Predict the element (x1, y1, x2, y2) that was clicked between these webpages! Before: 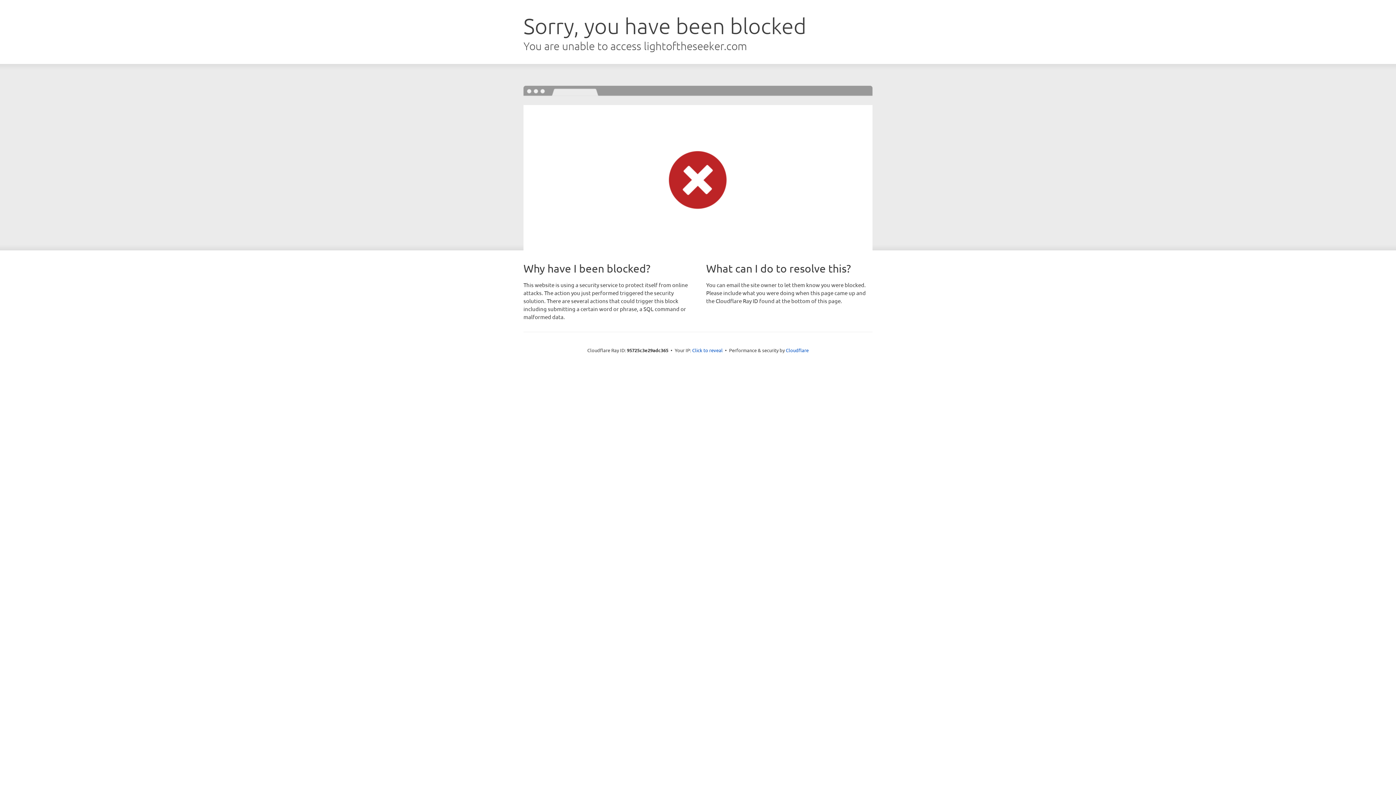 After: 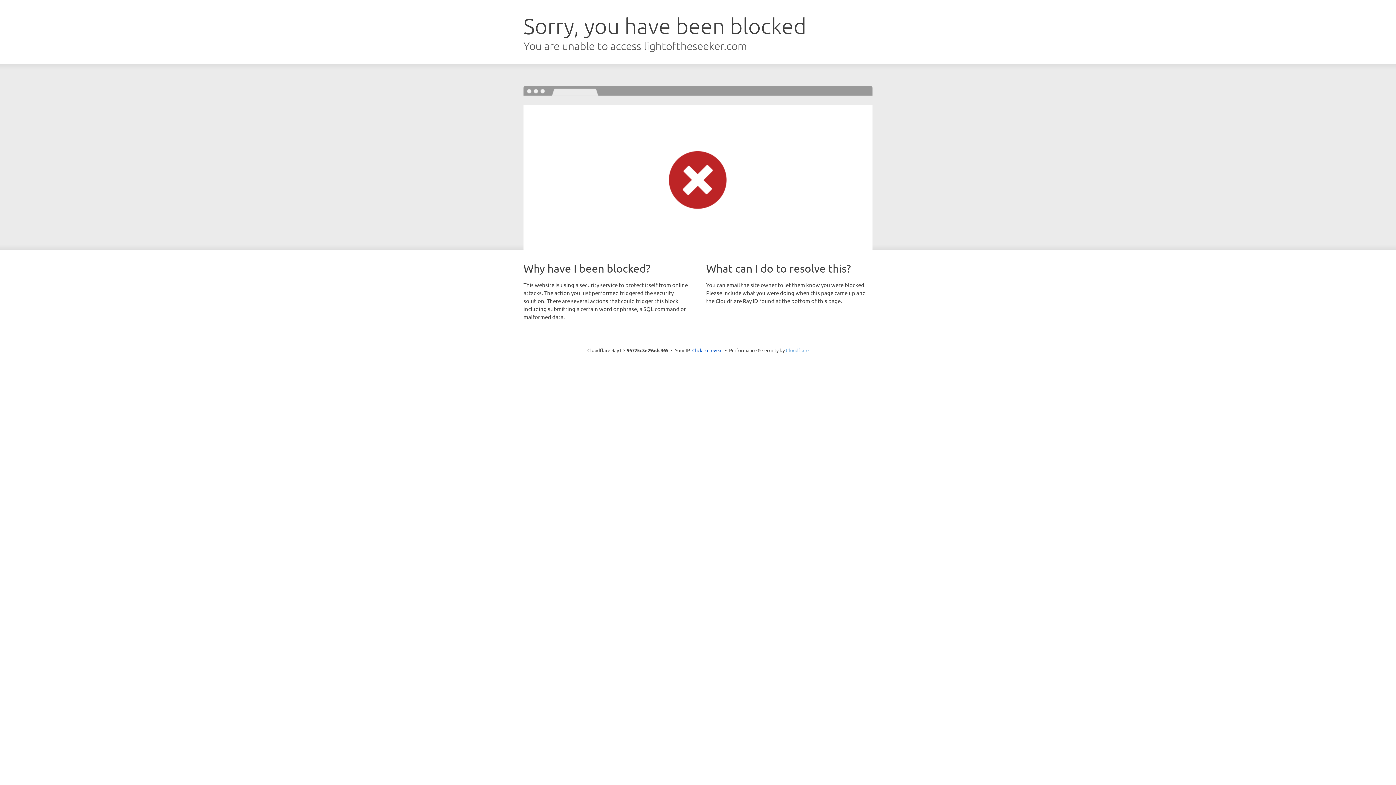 Action: bbox: (786, 347, 808, 353) label: Cloudflare